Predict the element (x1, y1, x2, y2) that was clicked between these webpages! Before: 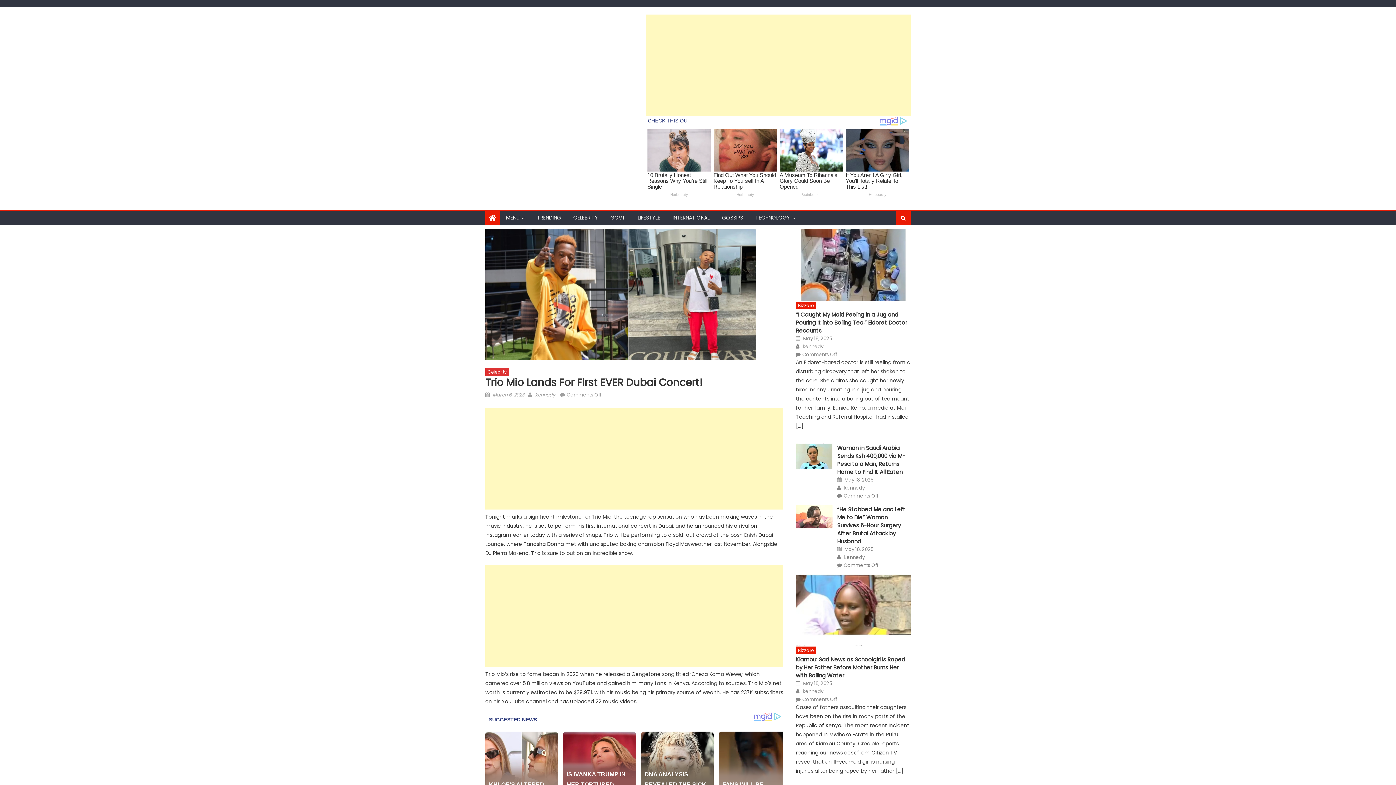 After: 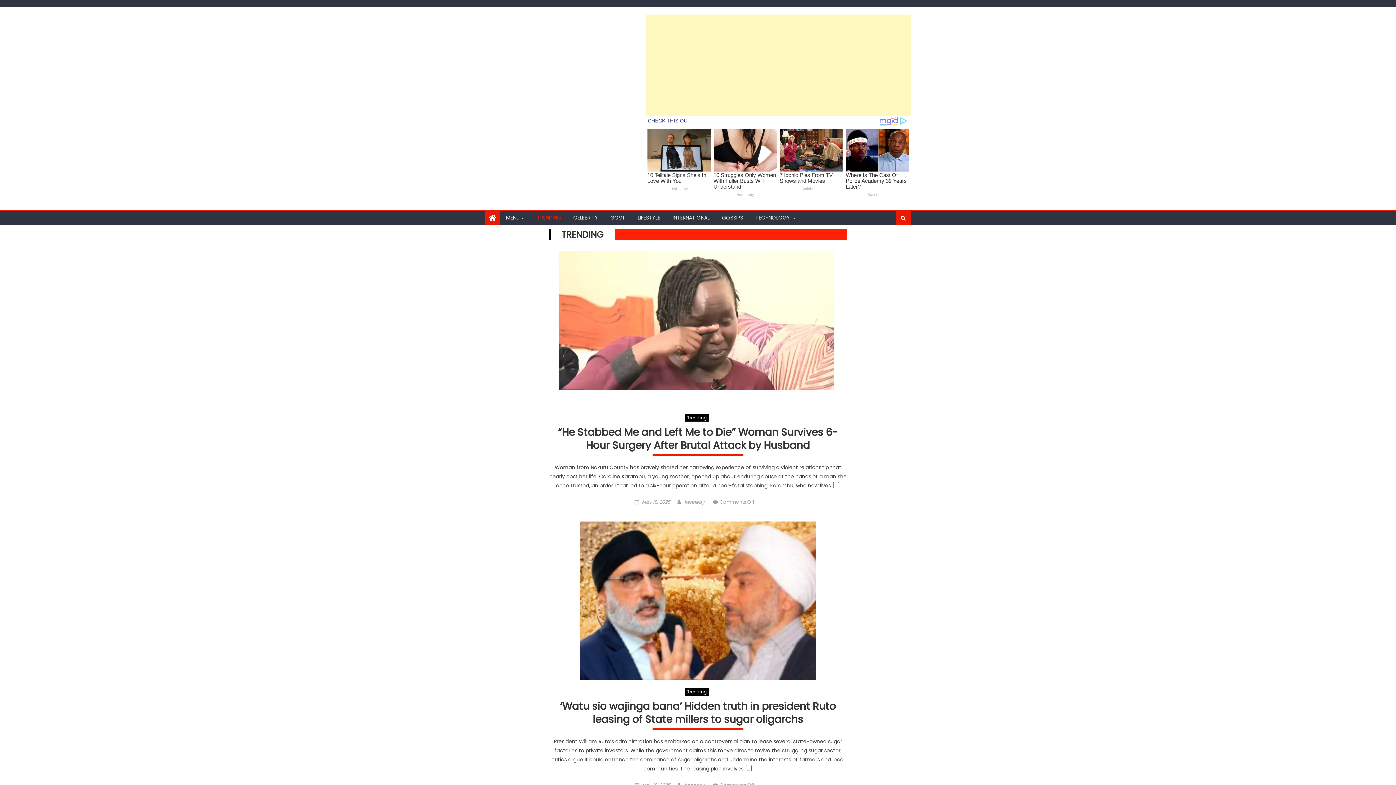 Action: bbox: (531, 233, 566, 247) label: TRENDING